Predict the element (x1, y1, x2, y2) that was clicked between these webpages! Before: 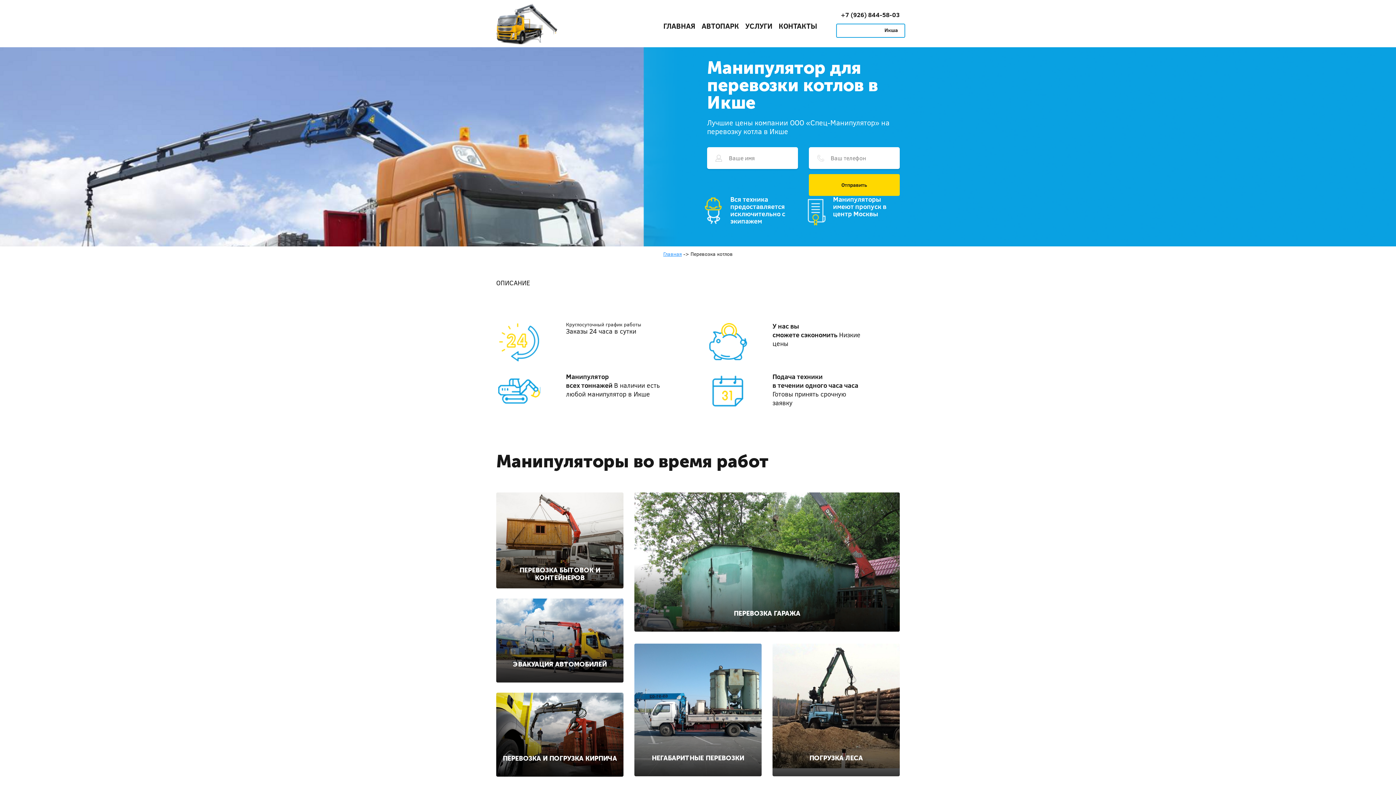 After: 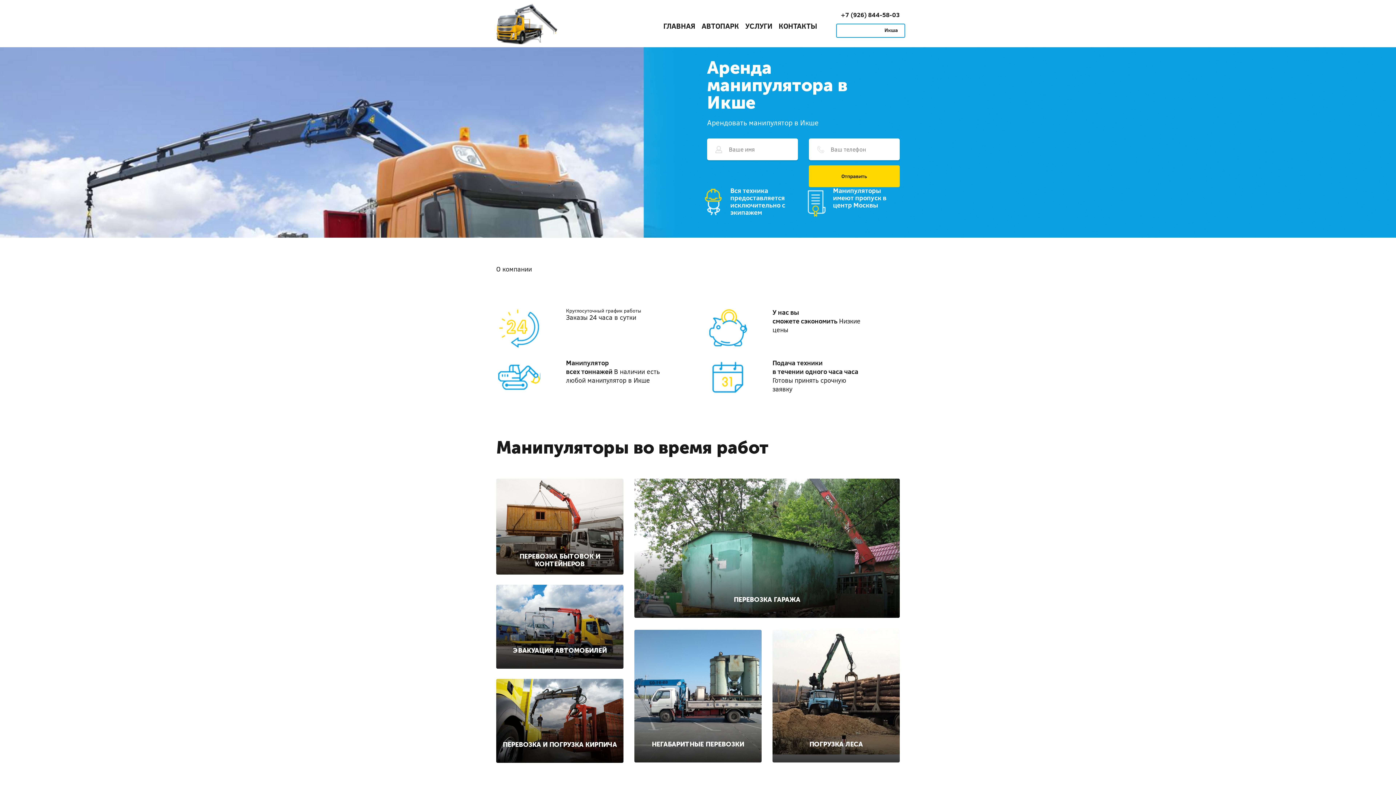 Action: bbox: (663, 250, 682, 257) label: Главная